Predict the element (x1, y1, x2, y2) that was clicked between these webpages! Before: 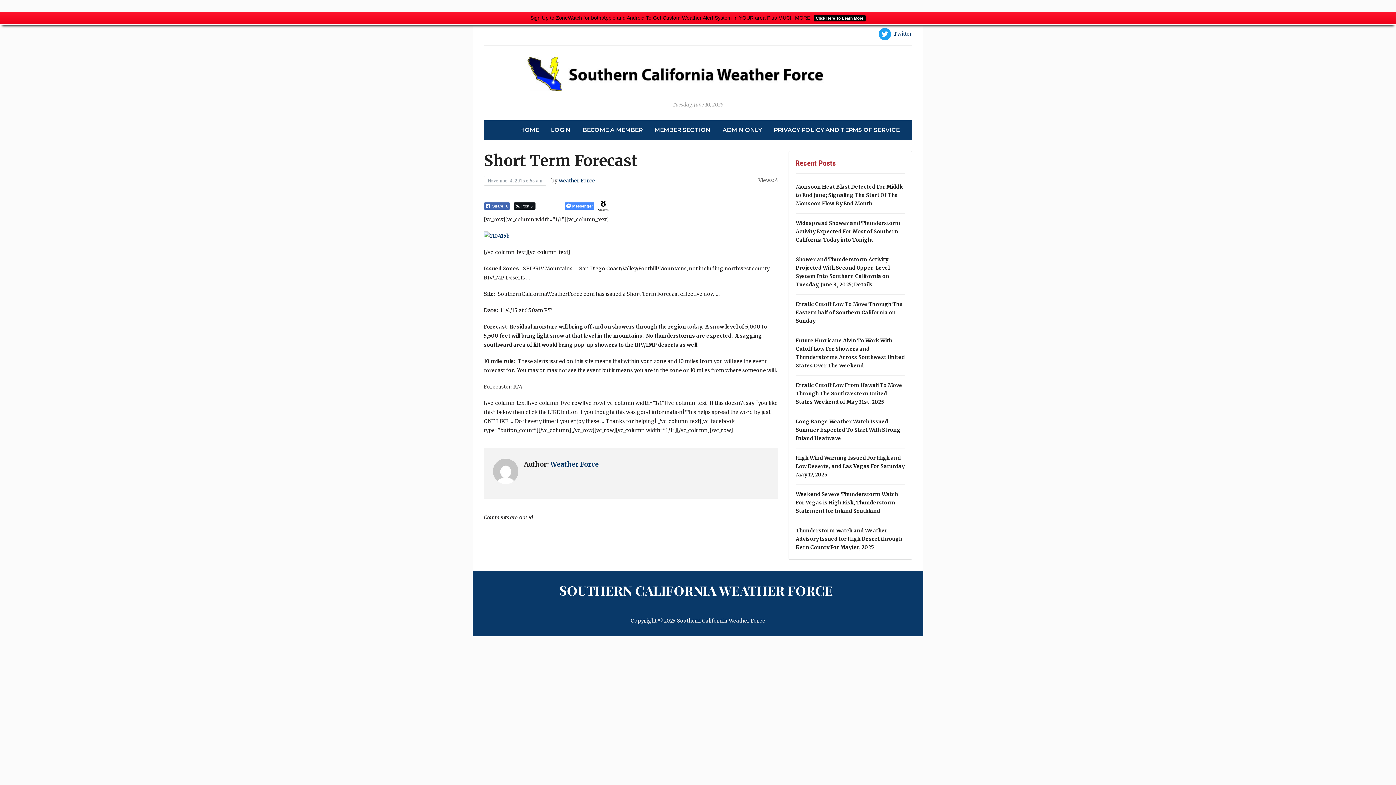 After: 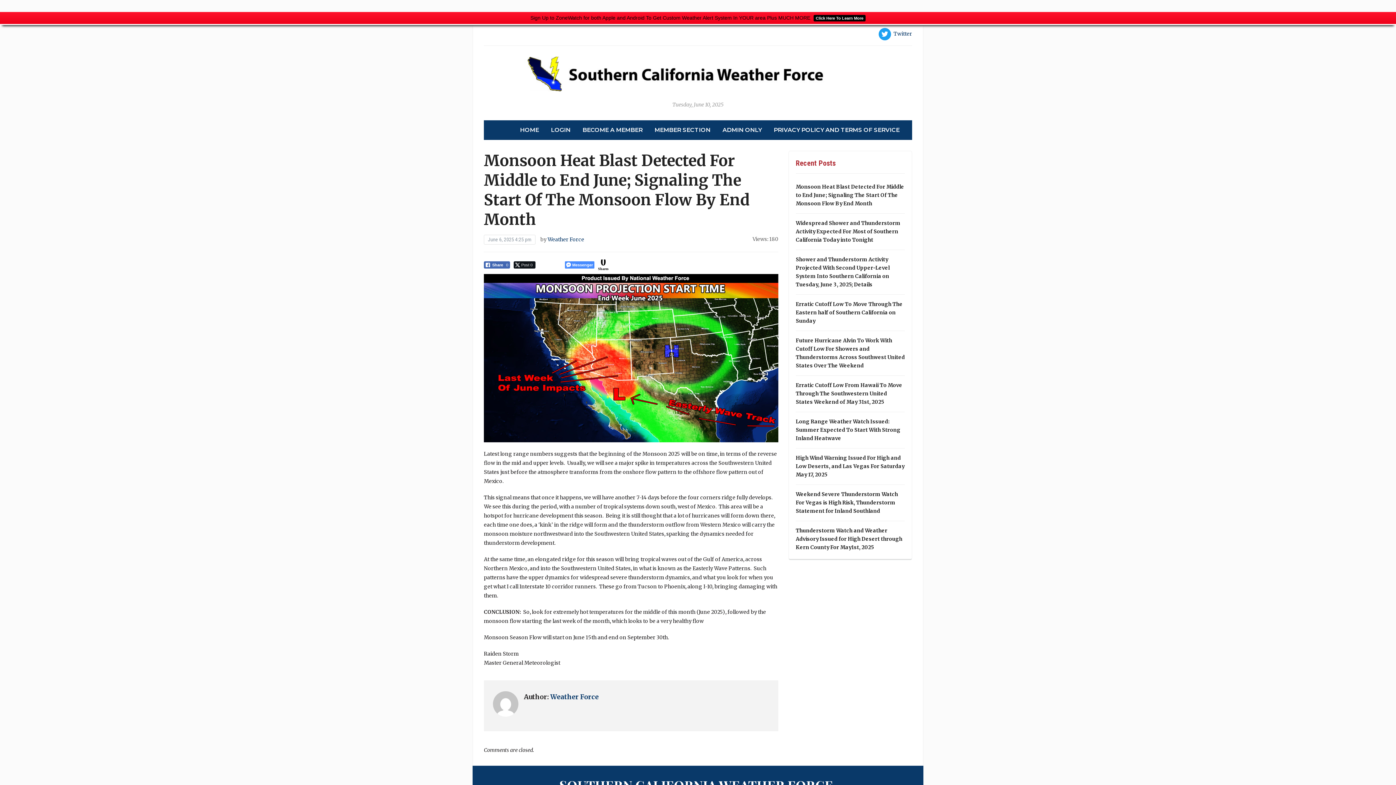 Action: bbox: (796, 183, 904, 206) label: Monsoon Heat Blast Detected For Middle to End June; Signaling The Start Of The Monsoon Flow By End Month